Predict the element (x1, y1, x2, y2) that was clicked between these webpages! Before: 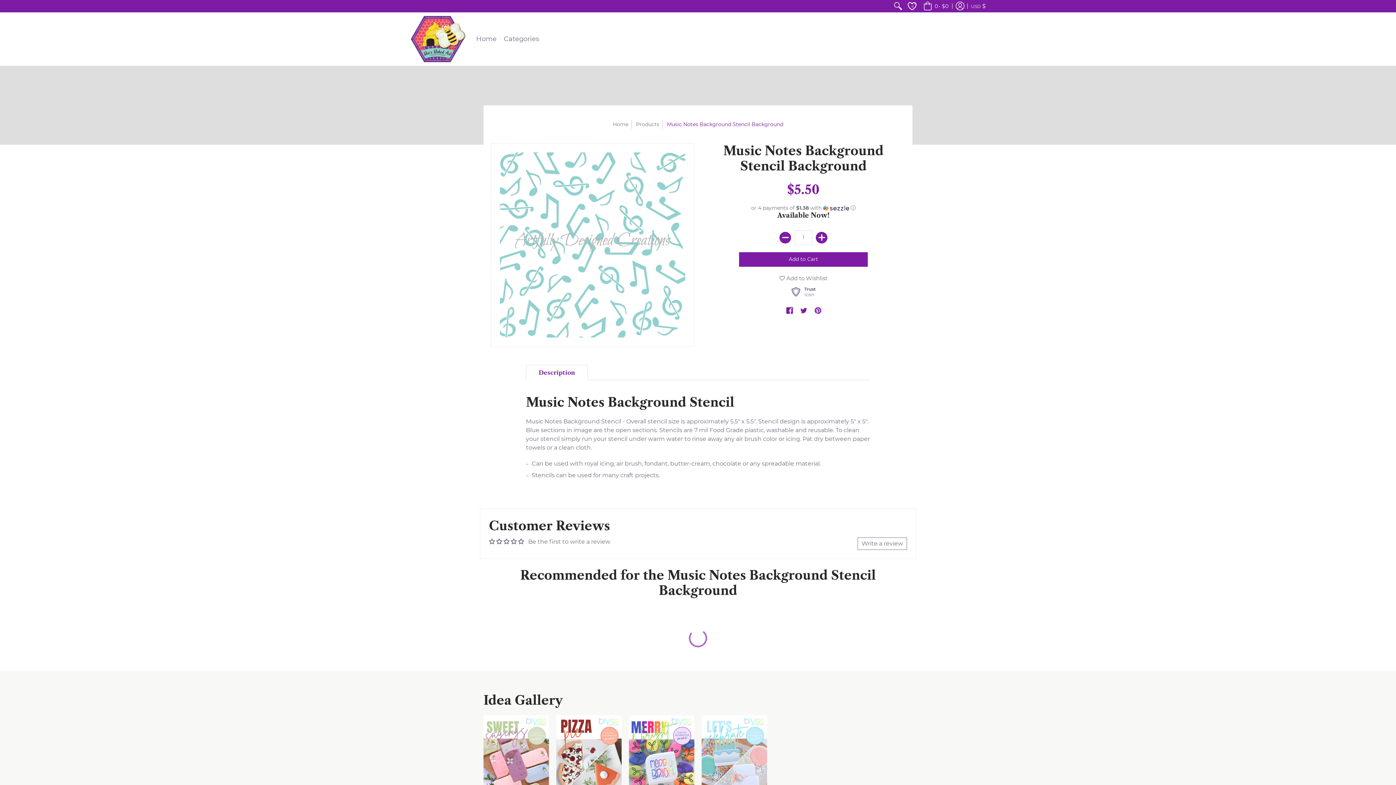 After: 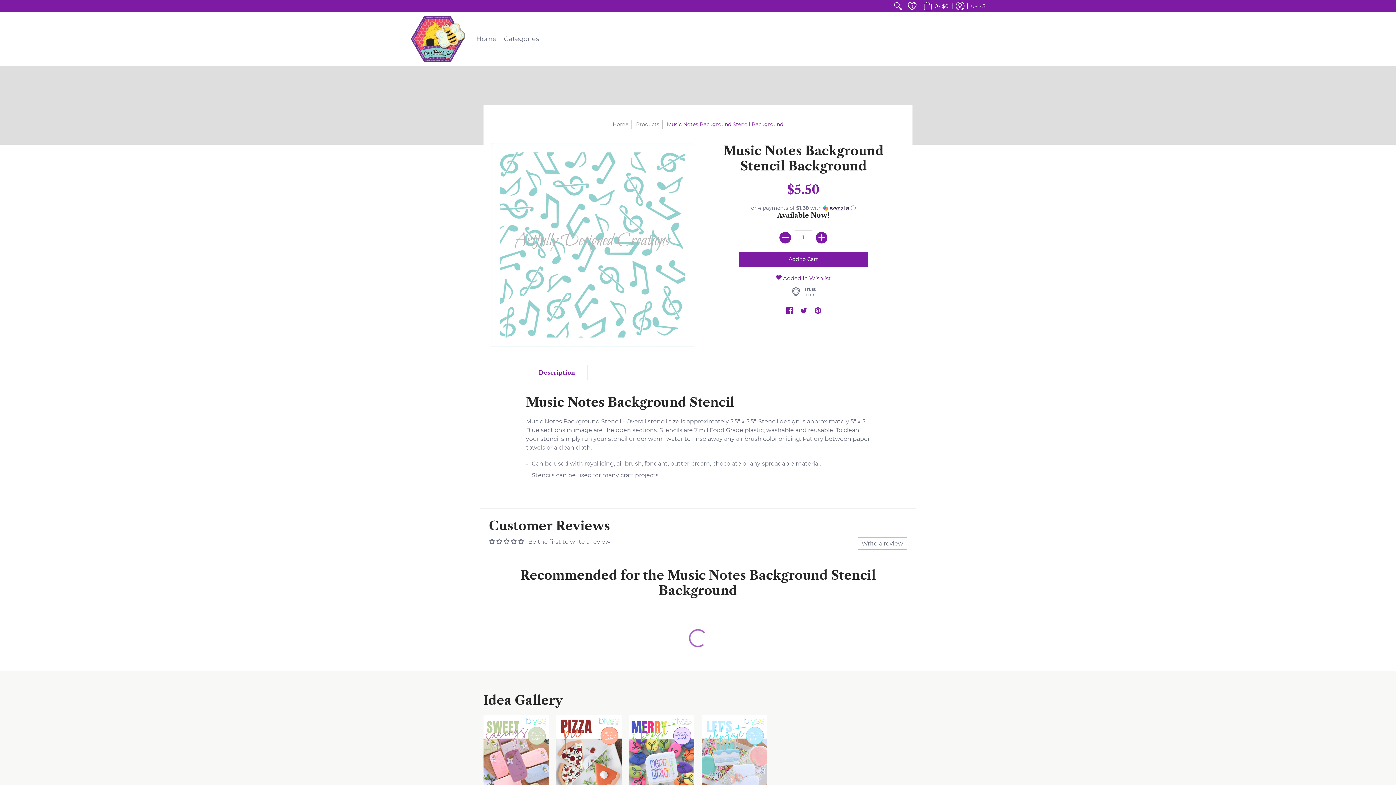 Action: bbox: (779, 274, 827, 281) label:  Add to Wishlist